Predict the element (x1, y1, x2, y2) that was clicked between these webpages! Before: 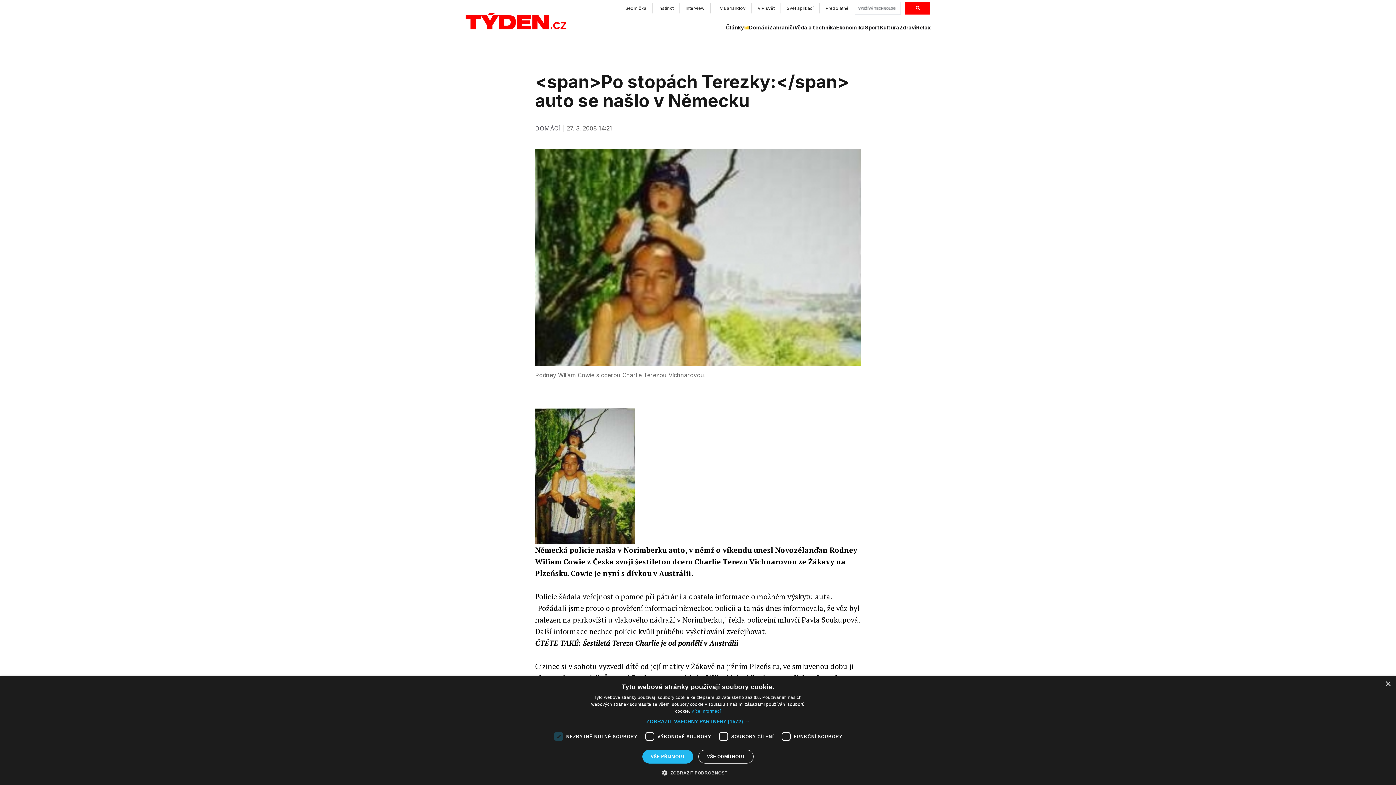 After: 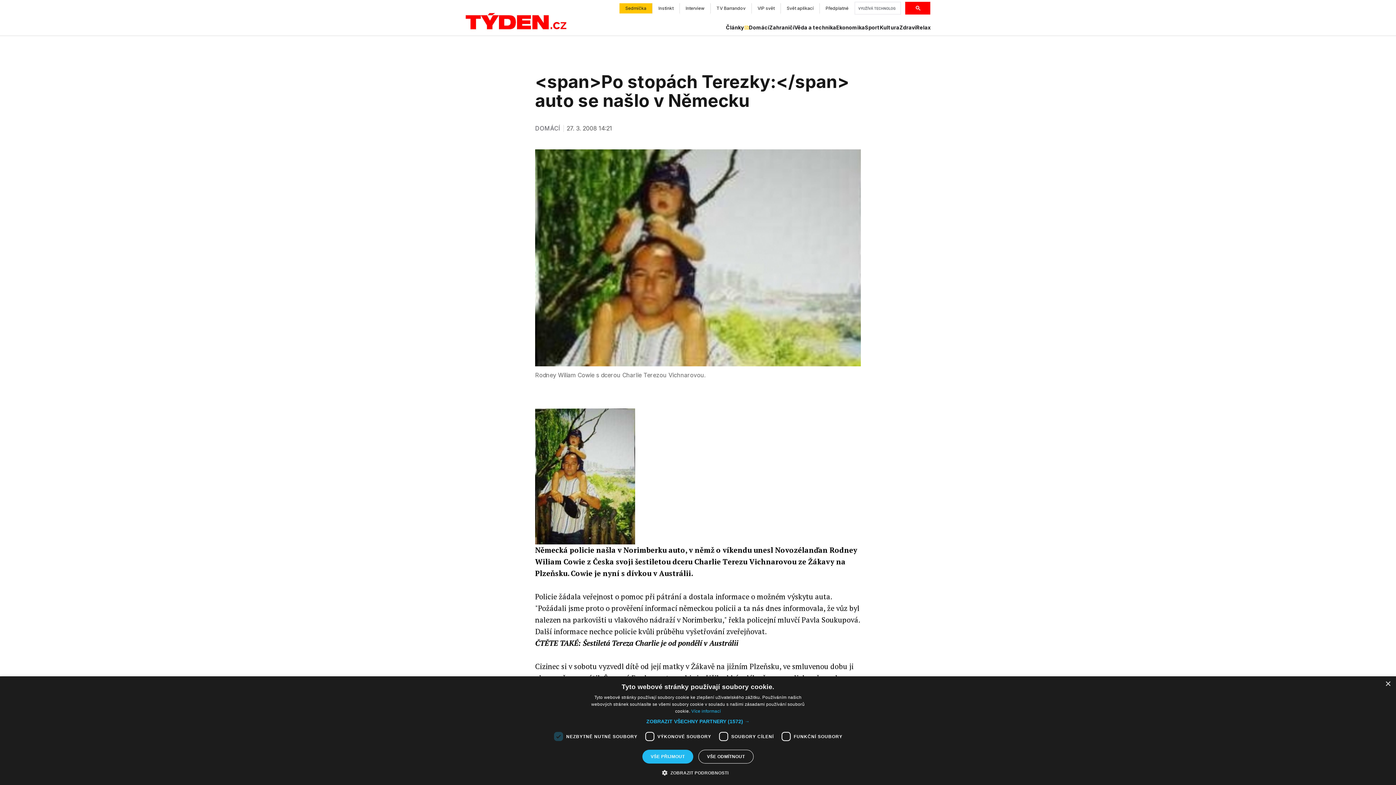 Action: label: Sedmička bbox: (619, 3, 652, 13)